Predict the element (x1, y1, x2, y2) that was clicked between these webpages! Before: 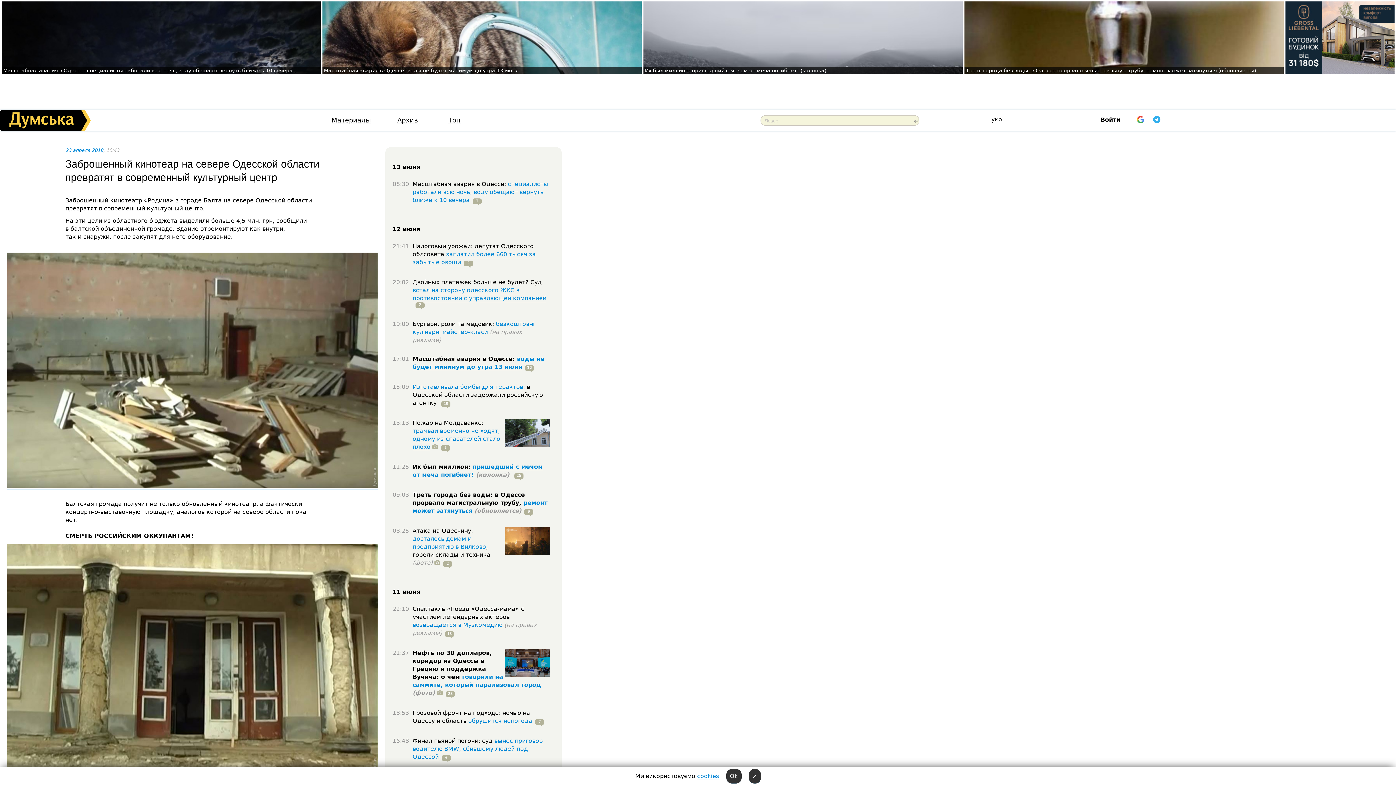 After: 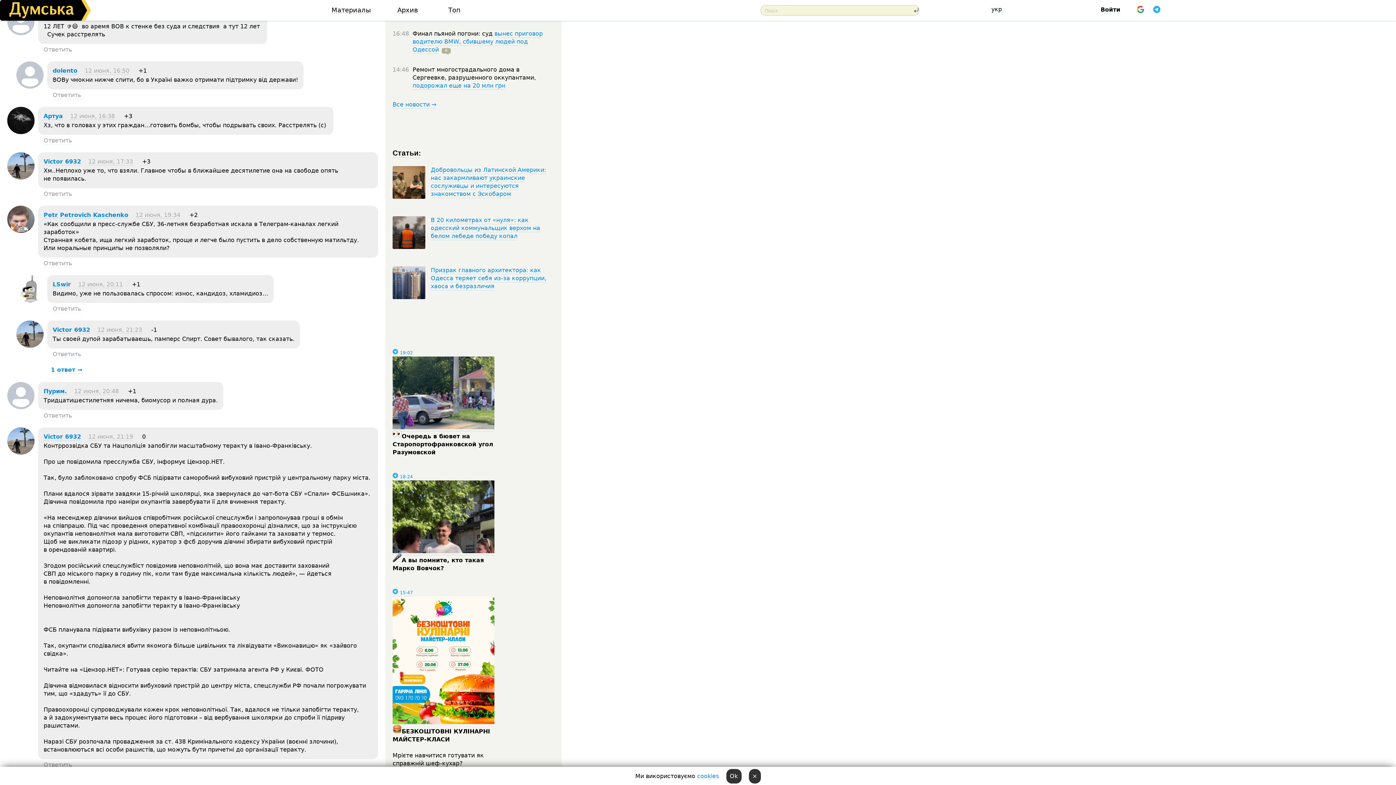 Action: label: 19 bbox: (438, 399, 450, 406)